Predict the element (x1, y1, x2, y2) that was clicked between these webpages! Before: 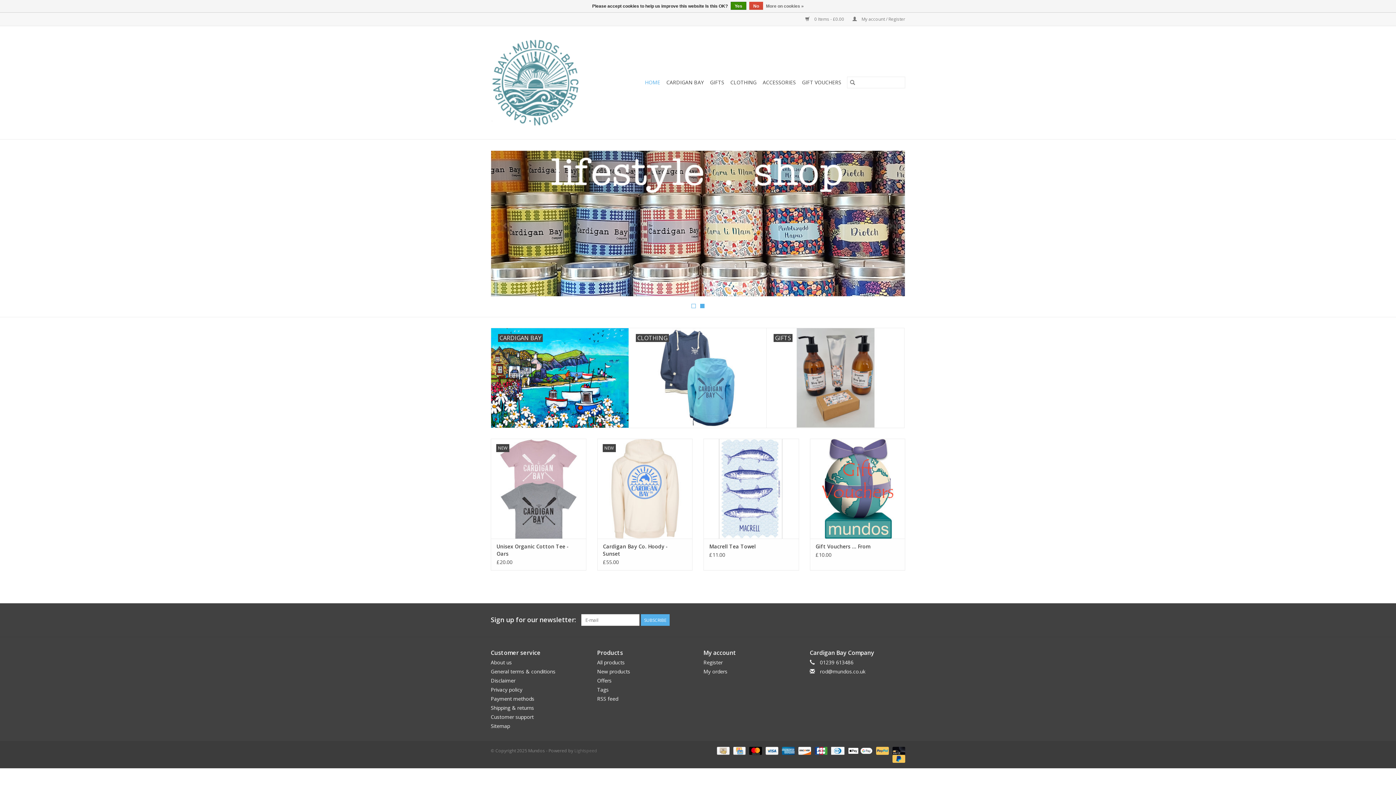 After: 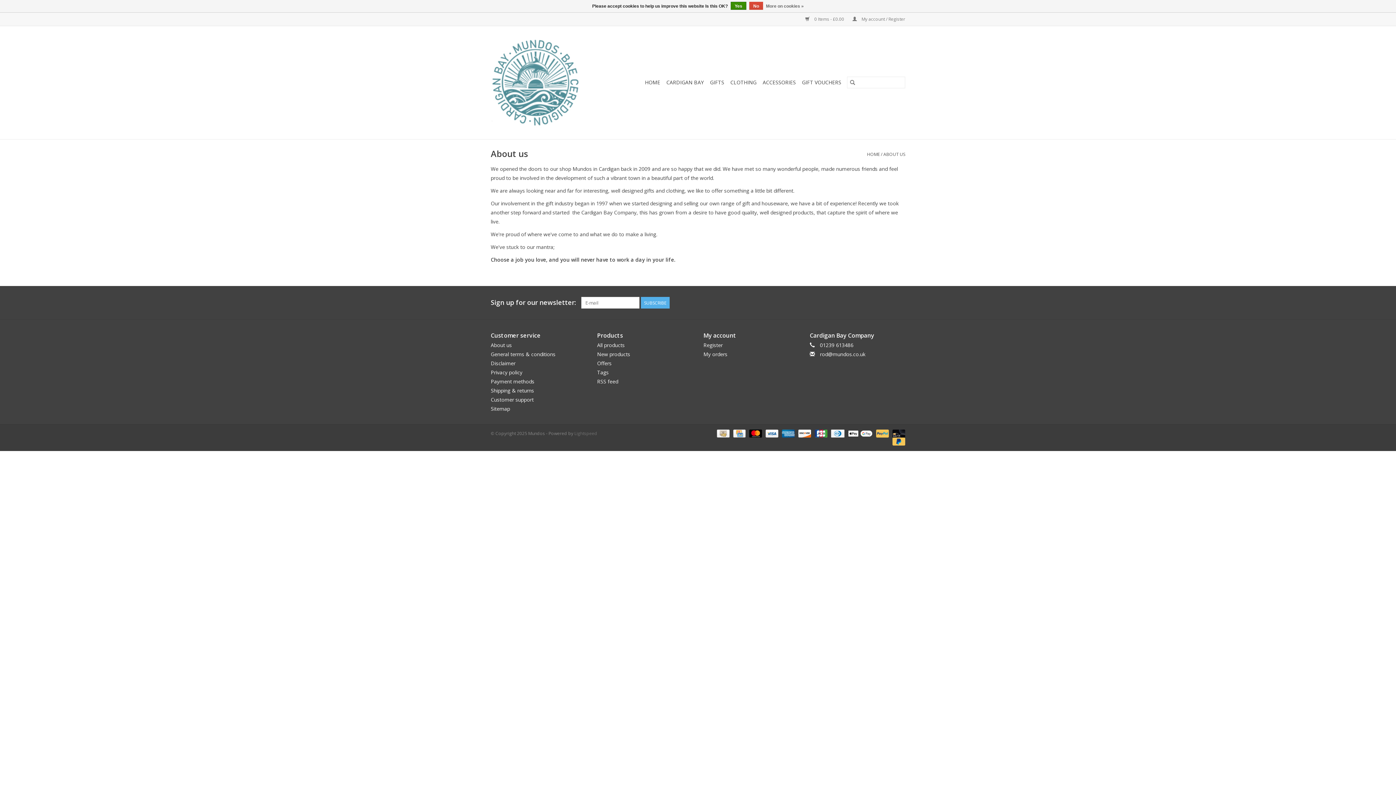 Action: label: About us bbox: (490, 659, 512, 666)